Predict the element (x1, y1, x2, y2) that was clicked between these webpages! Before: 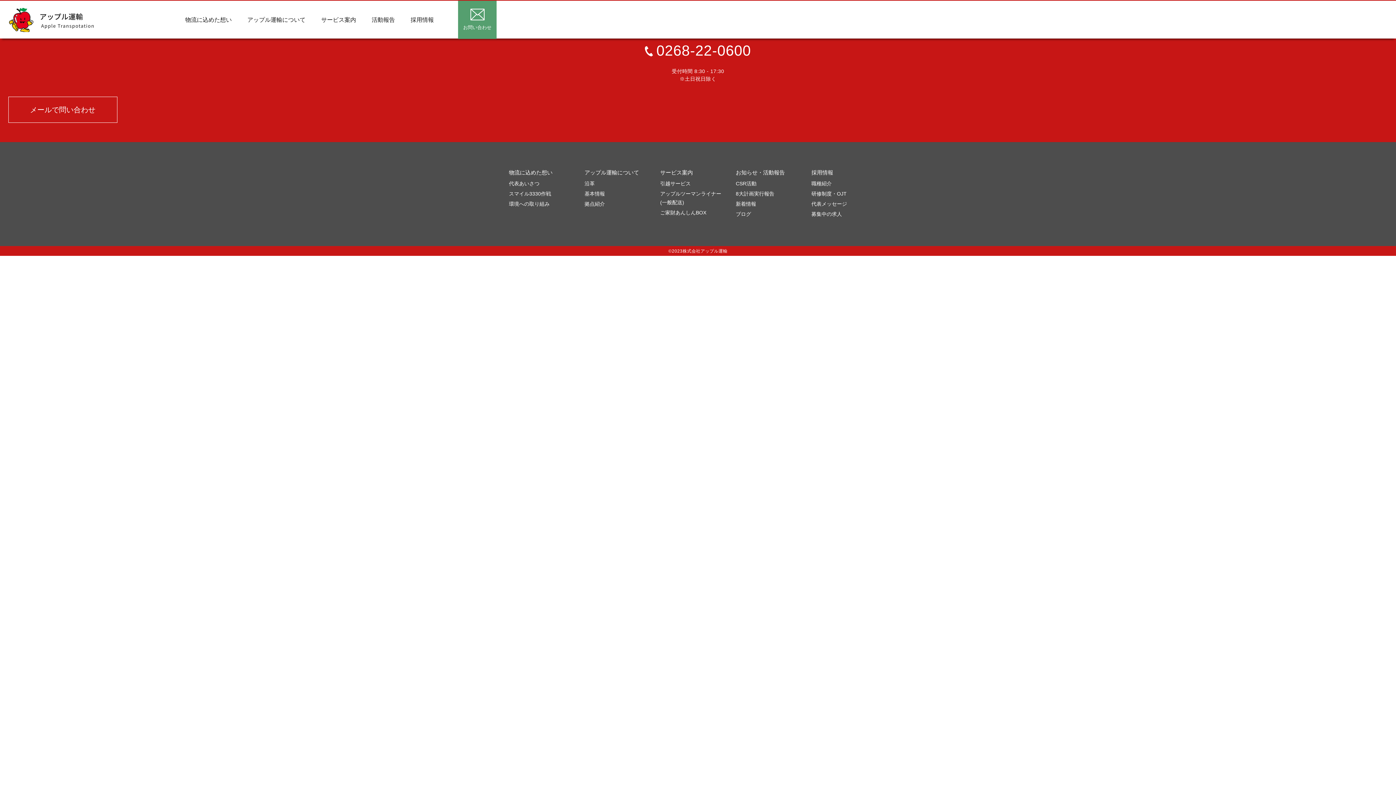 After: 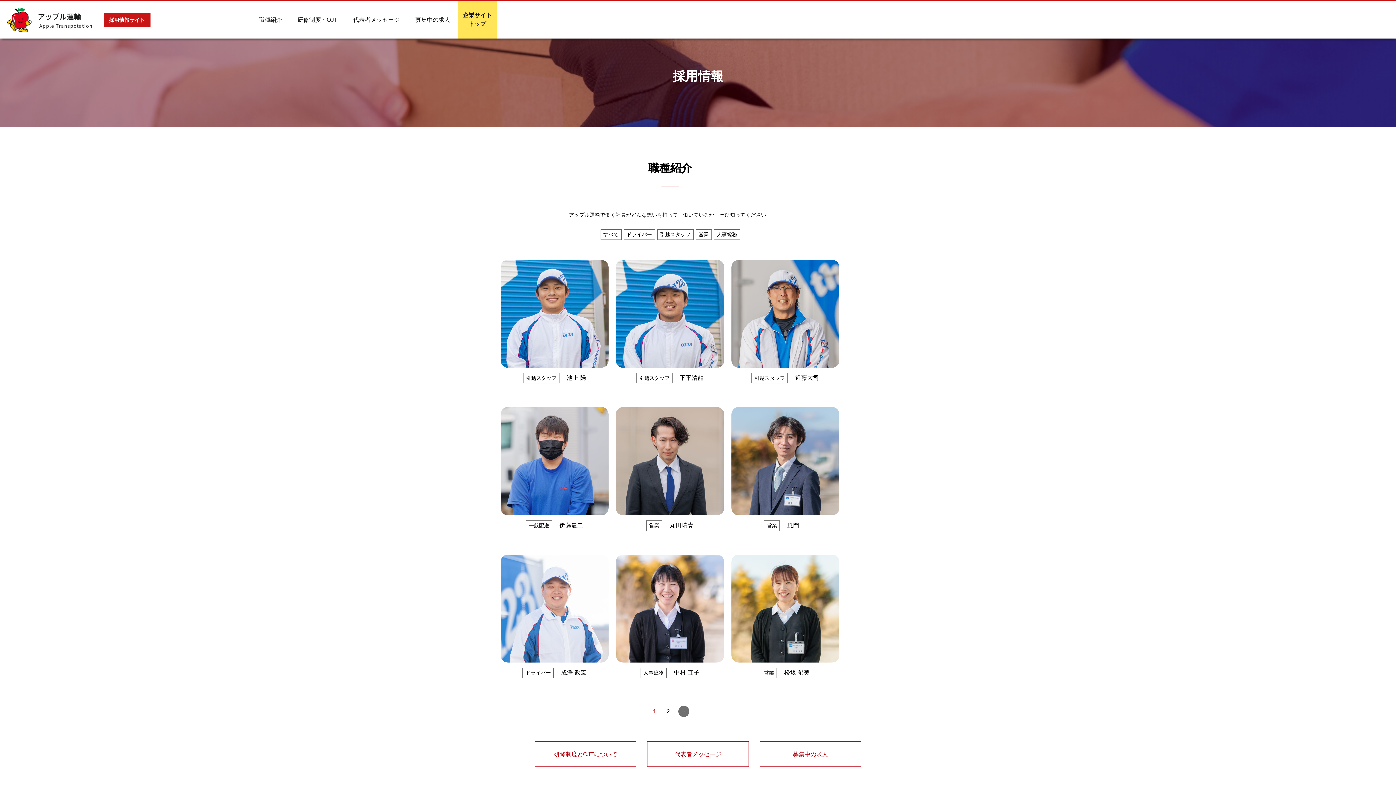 Action: bbox: (811, 180, 832, 186) label: 職種紹介